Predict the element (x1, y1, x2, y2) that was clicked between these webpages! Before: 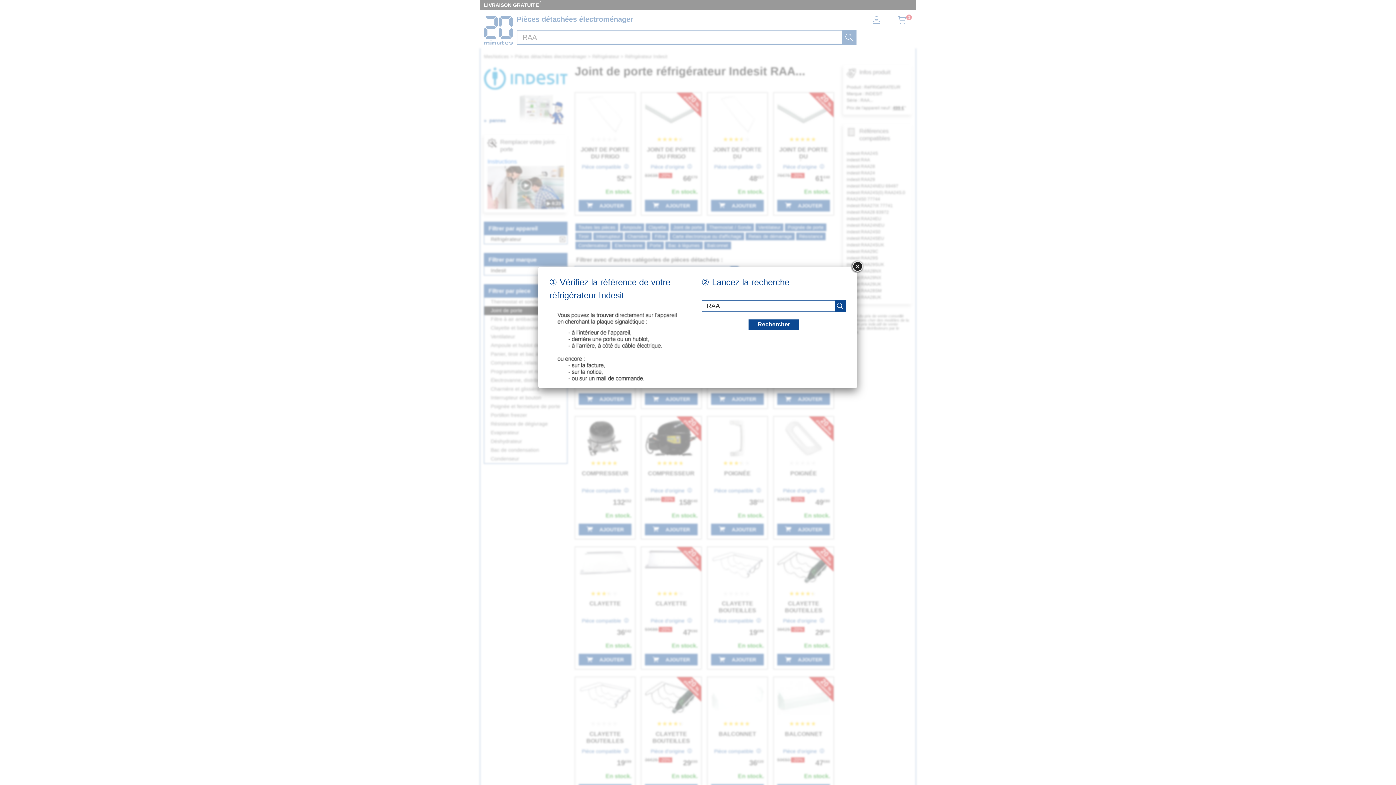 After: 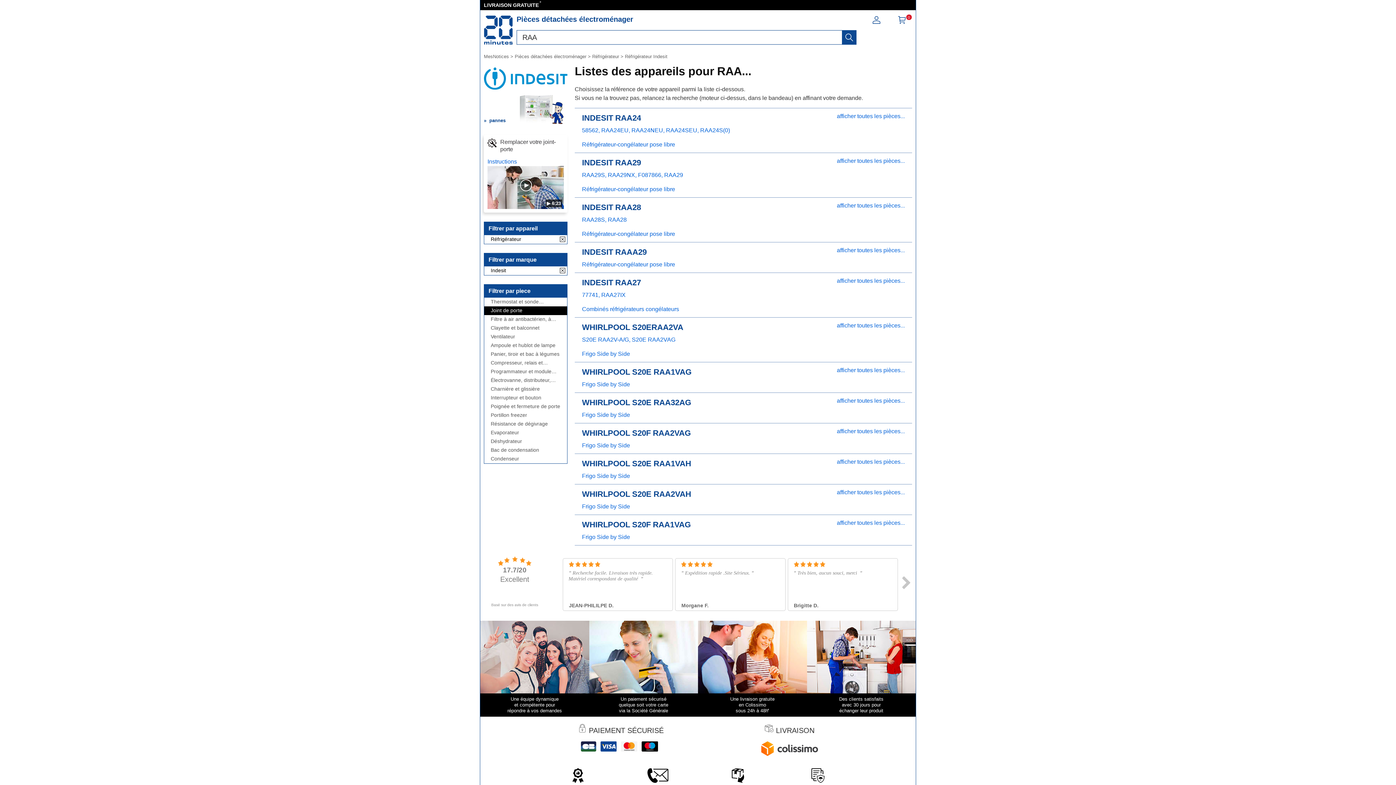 Action: label: recherche bbox: (834, 300, 845, 311)